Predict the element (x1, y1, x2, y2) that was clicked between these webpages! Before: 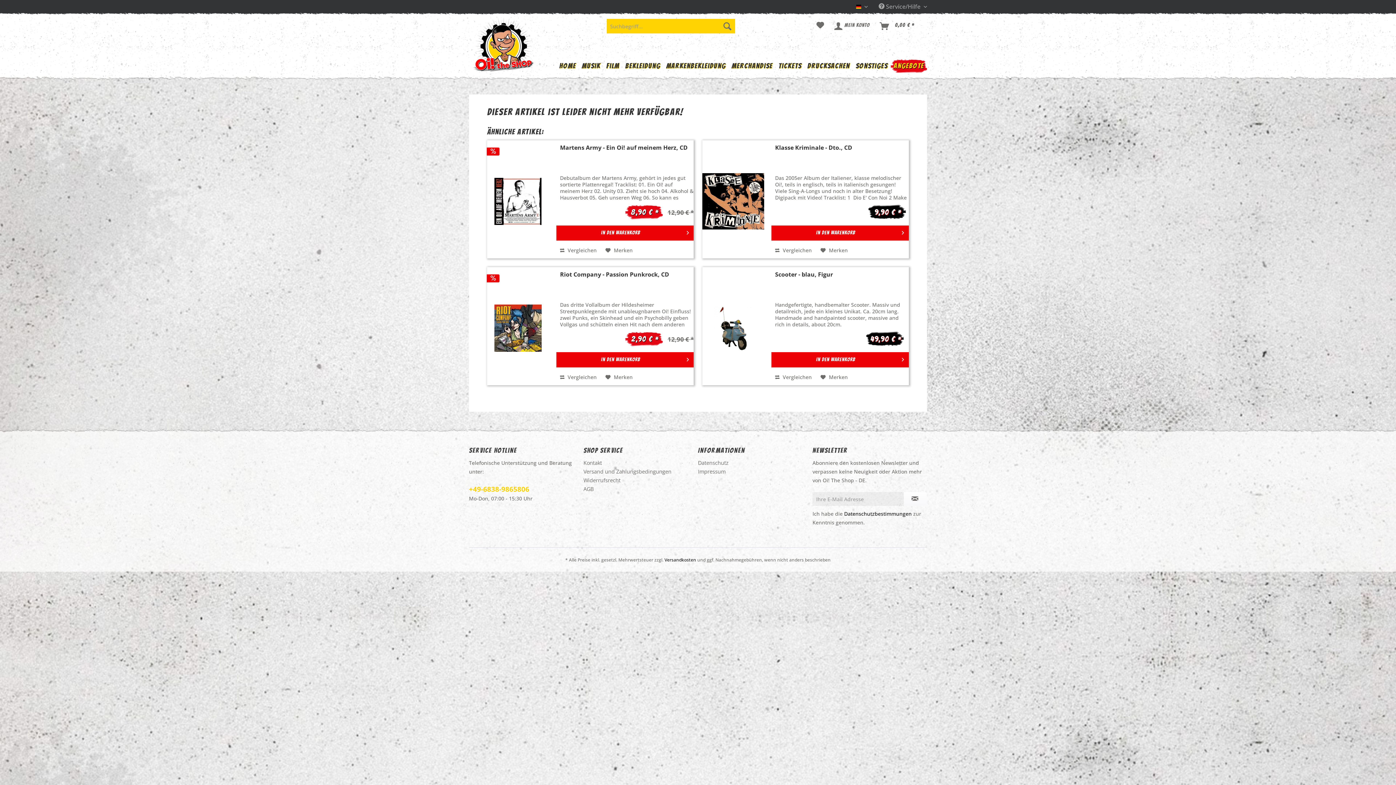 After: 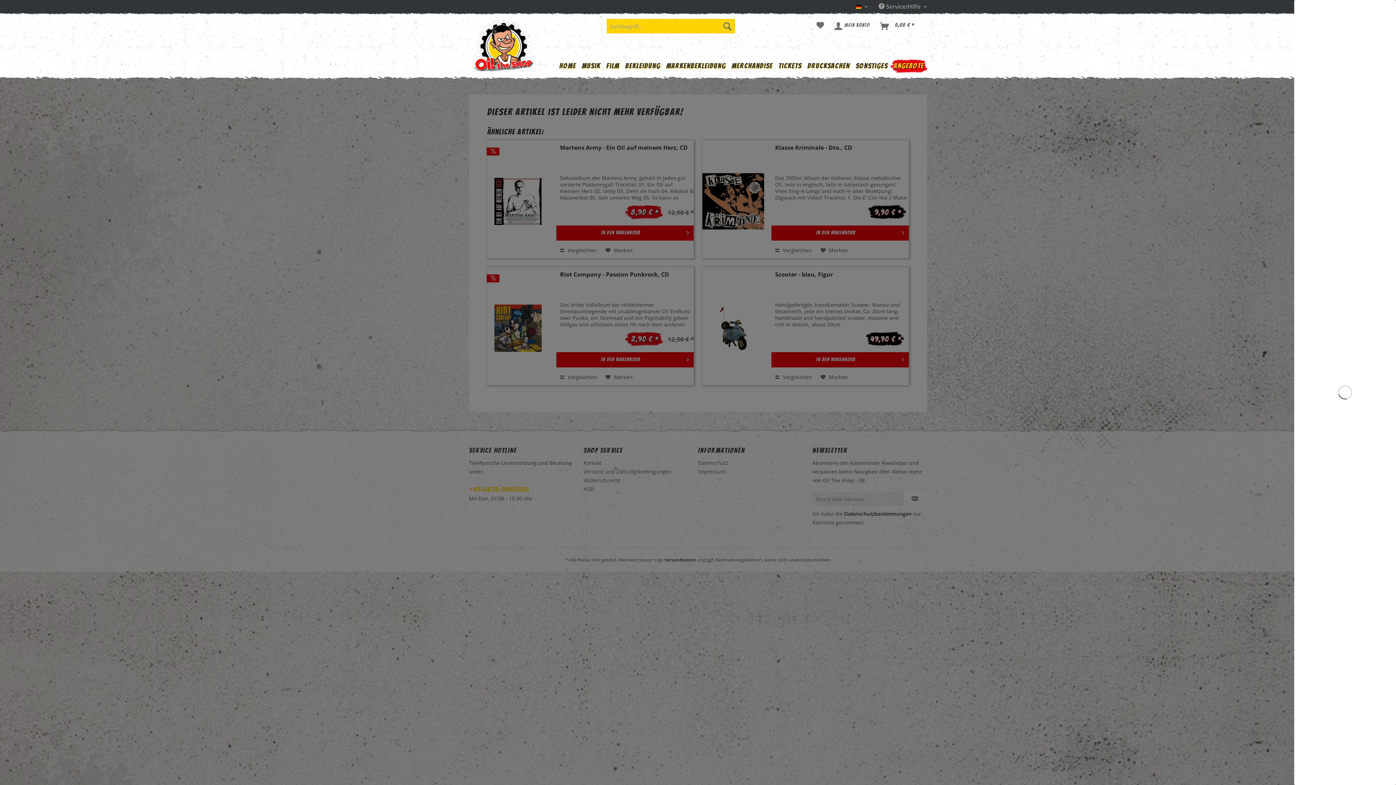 Action: bbox: (556, 352, 693, 367) label: In den Warenkorb